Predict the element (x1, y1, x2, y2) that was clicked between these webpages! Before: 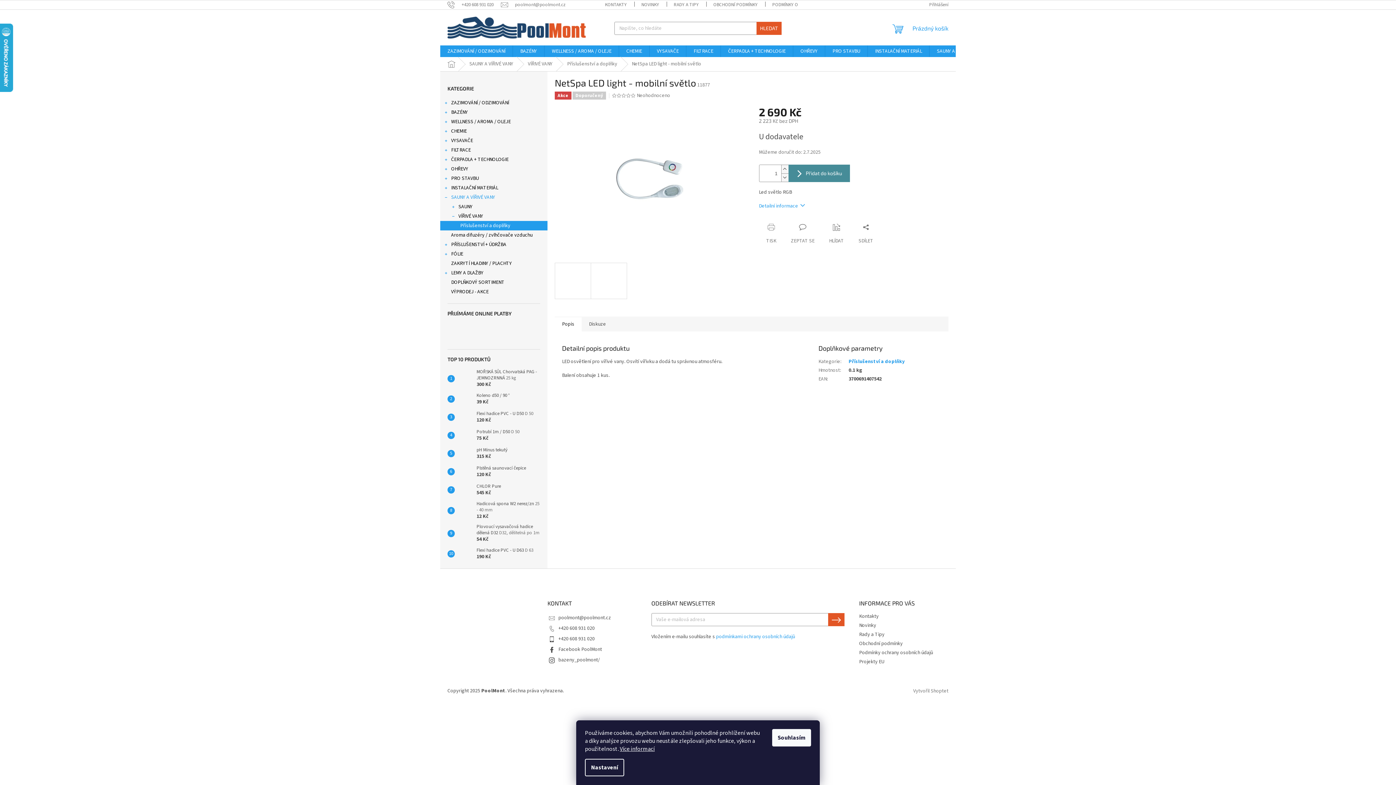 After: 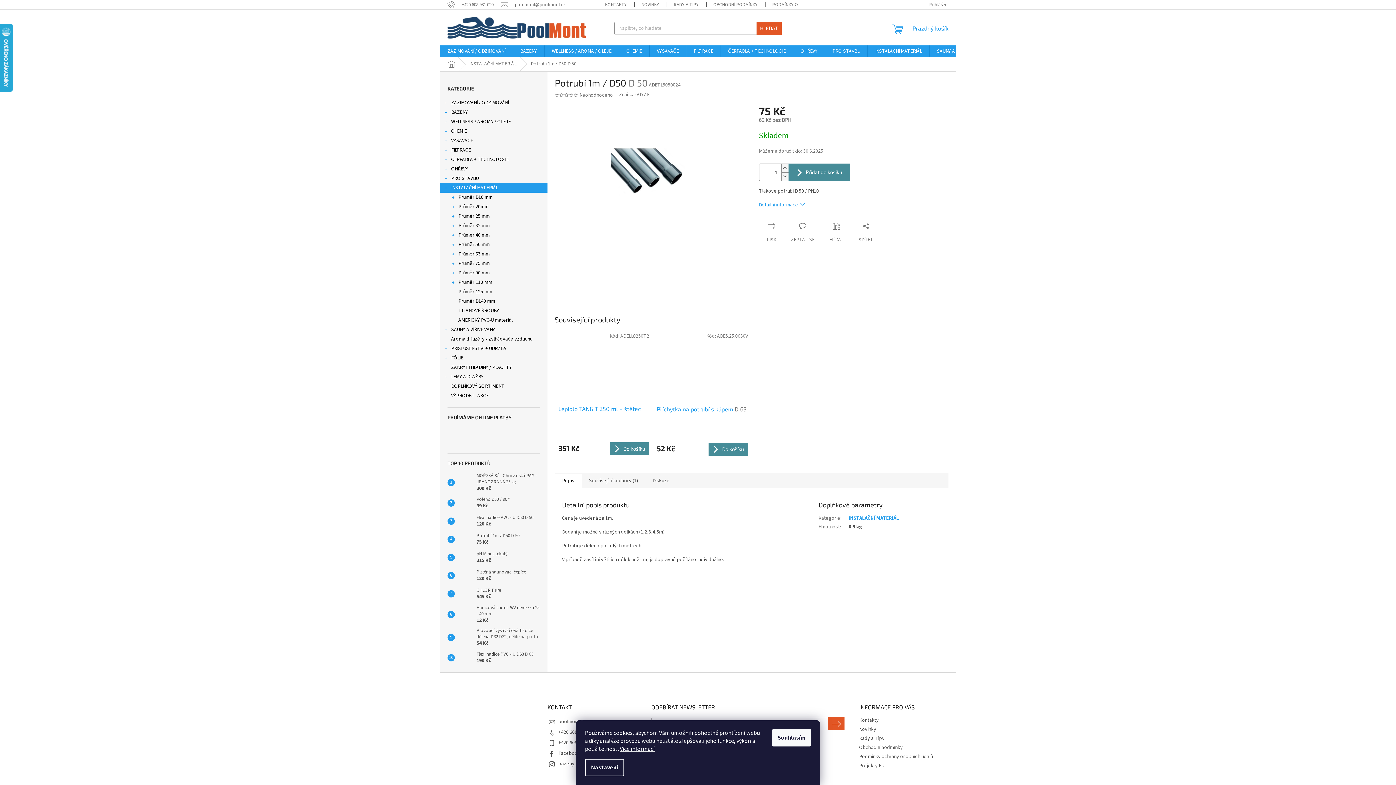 Action: label: Potrubí 1m / D50 D 50
75 Kč bbox: (473, 429, 519, 442)